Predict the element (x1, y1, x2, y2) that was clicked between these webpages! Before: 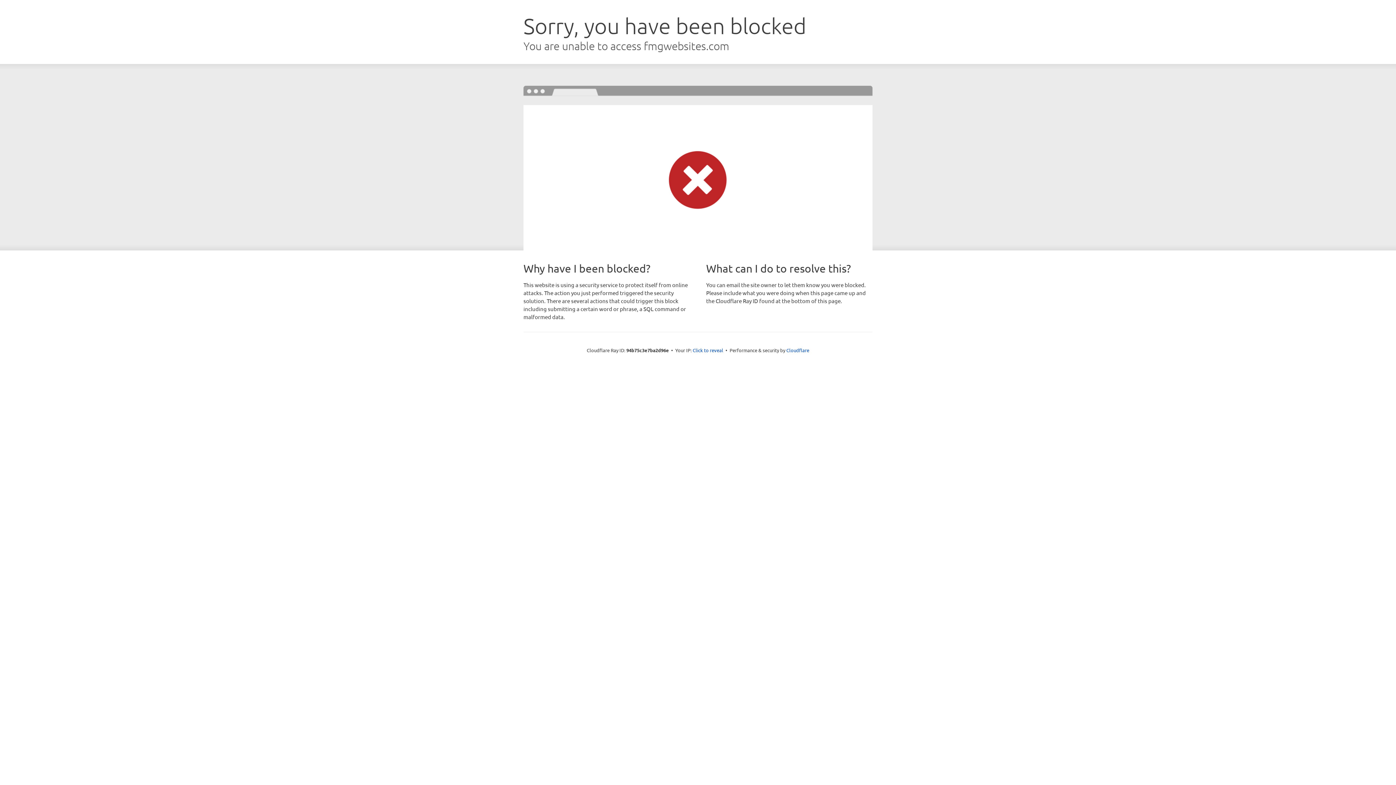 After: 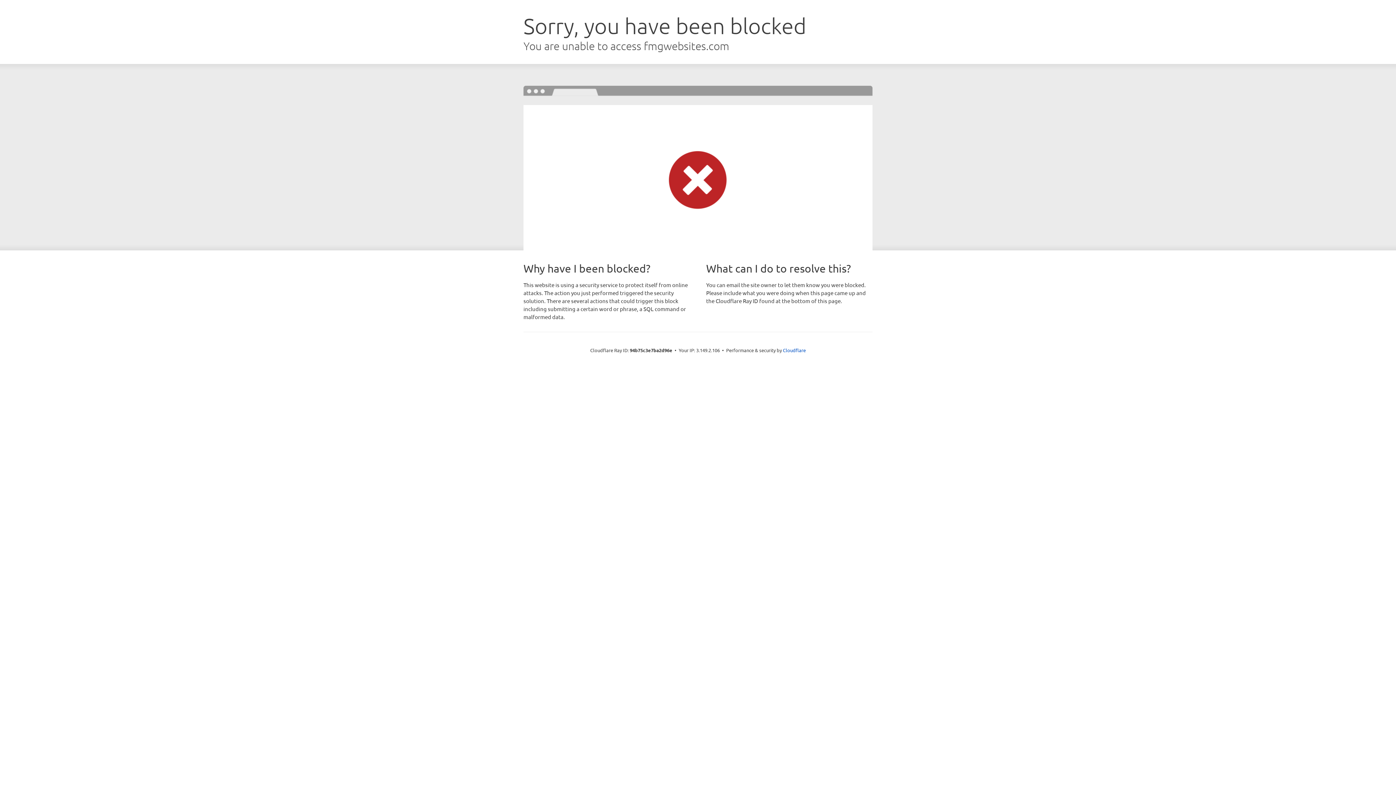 Action: bbox: (692, 346, 723, 353) label: Click to reveal